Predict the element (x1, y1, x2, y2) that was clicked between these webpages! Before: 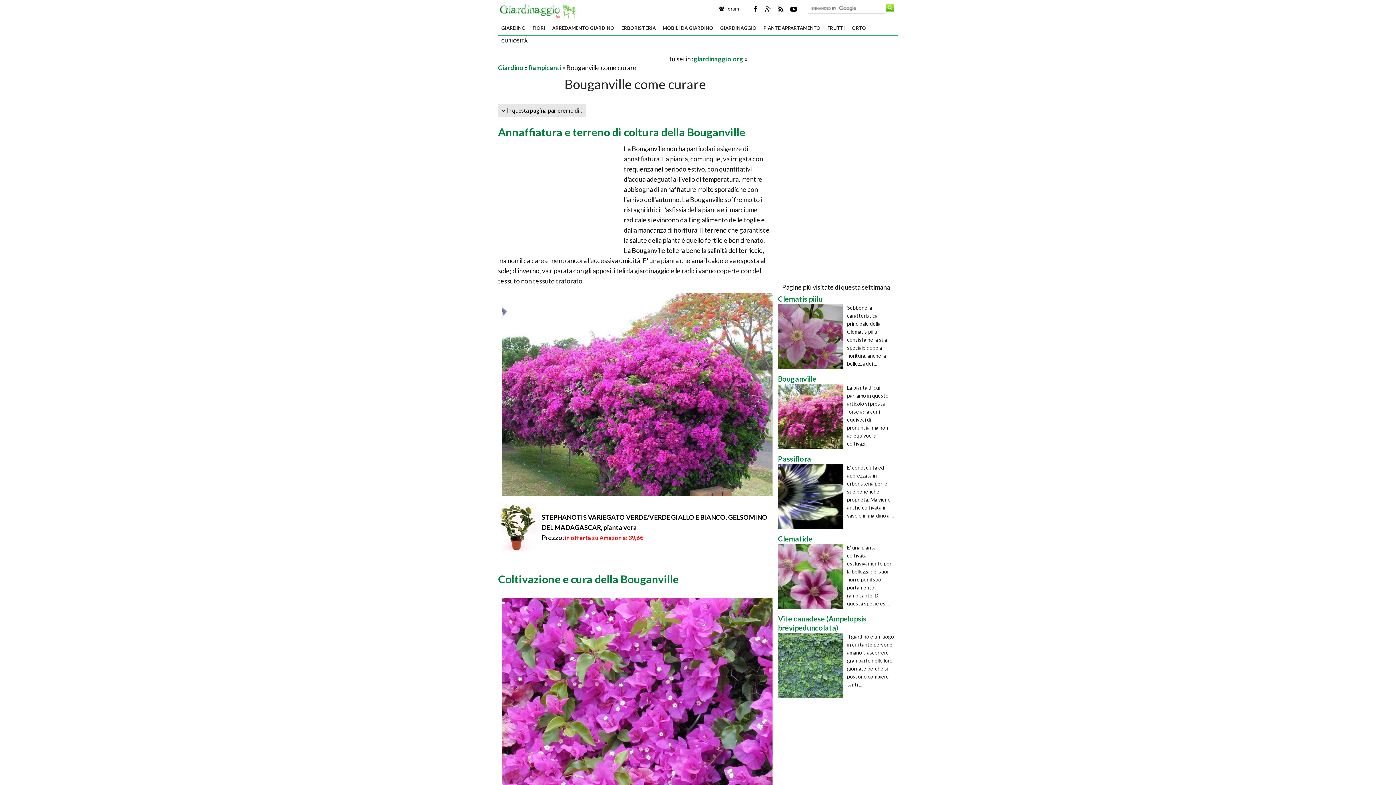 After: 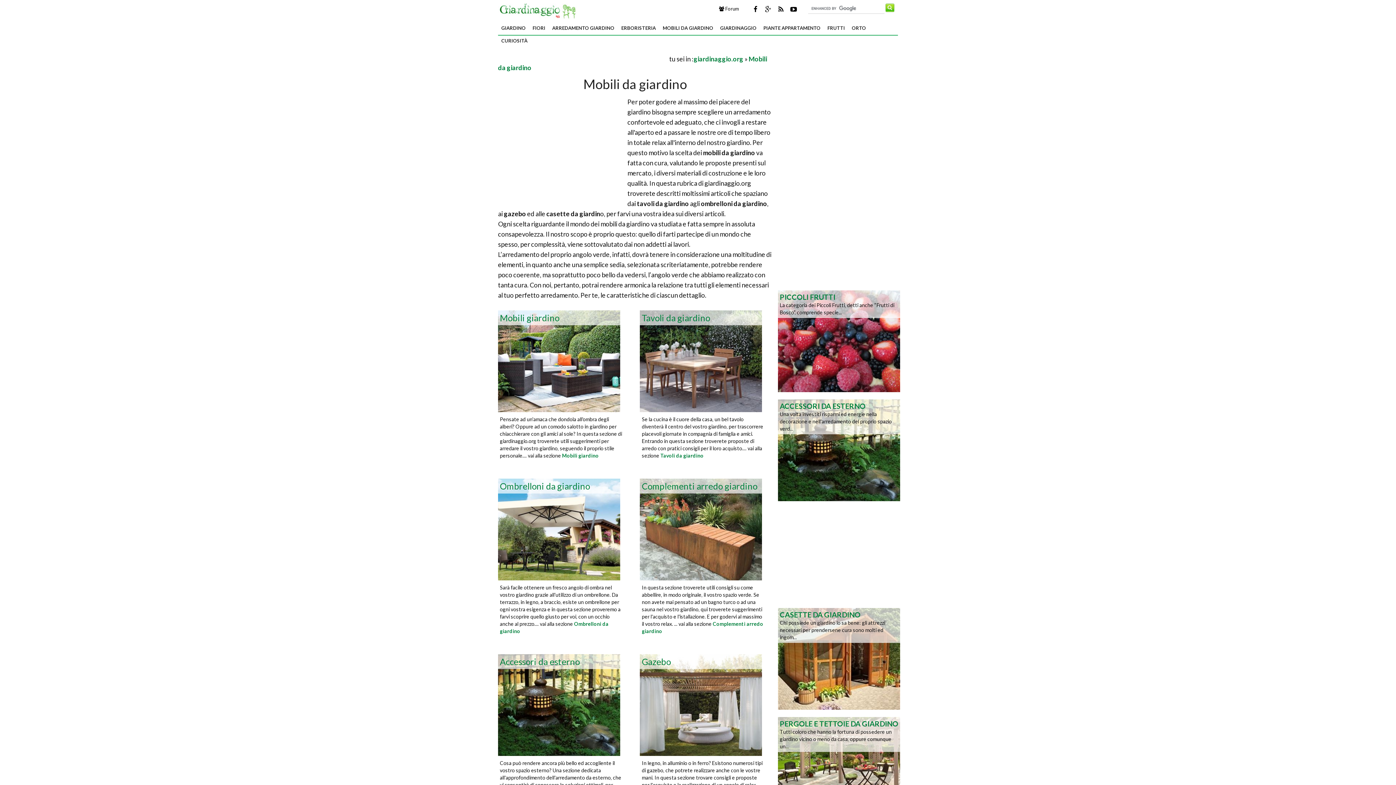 Action: label: MOBILI DA GIARDINO bbox: (659, 21, 717, 34)